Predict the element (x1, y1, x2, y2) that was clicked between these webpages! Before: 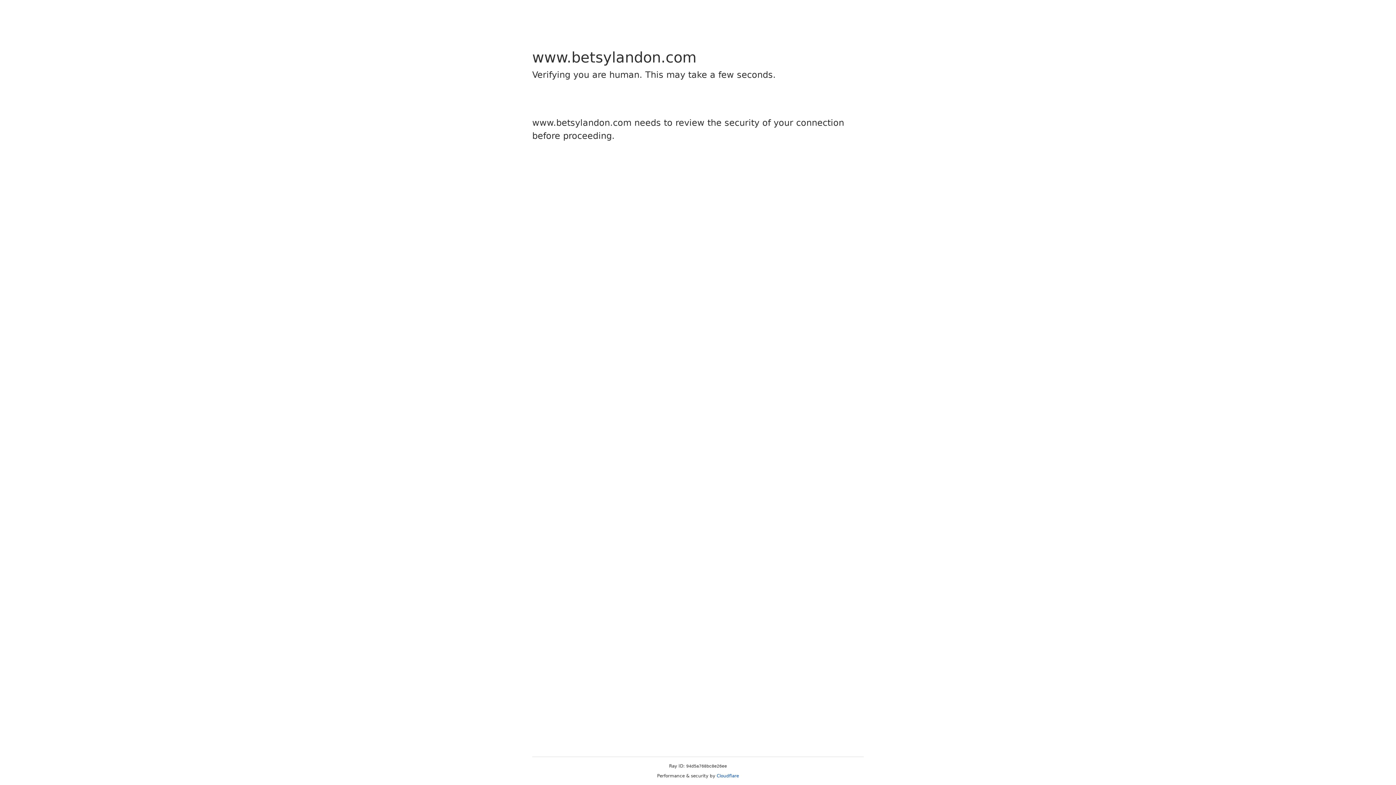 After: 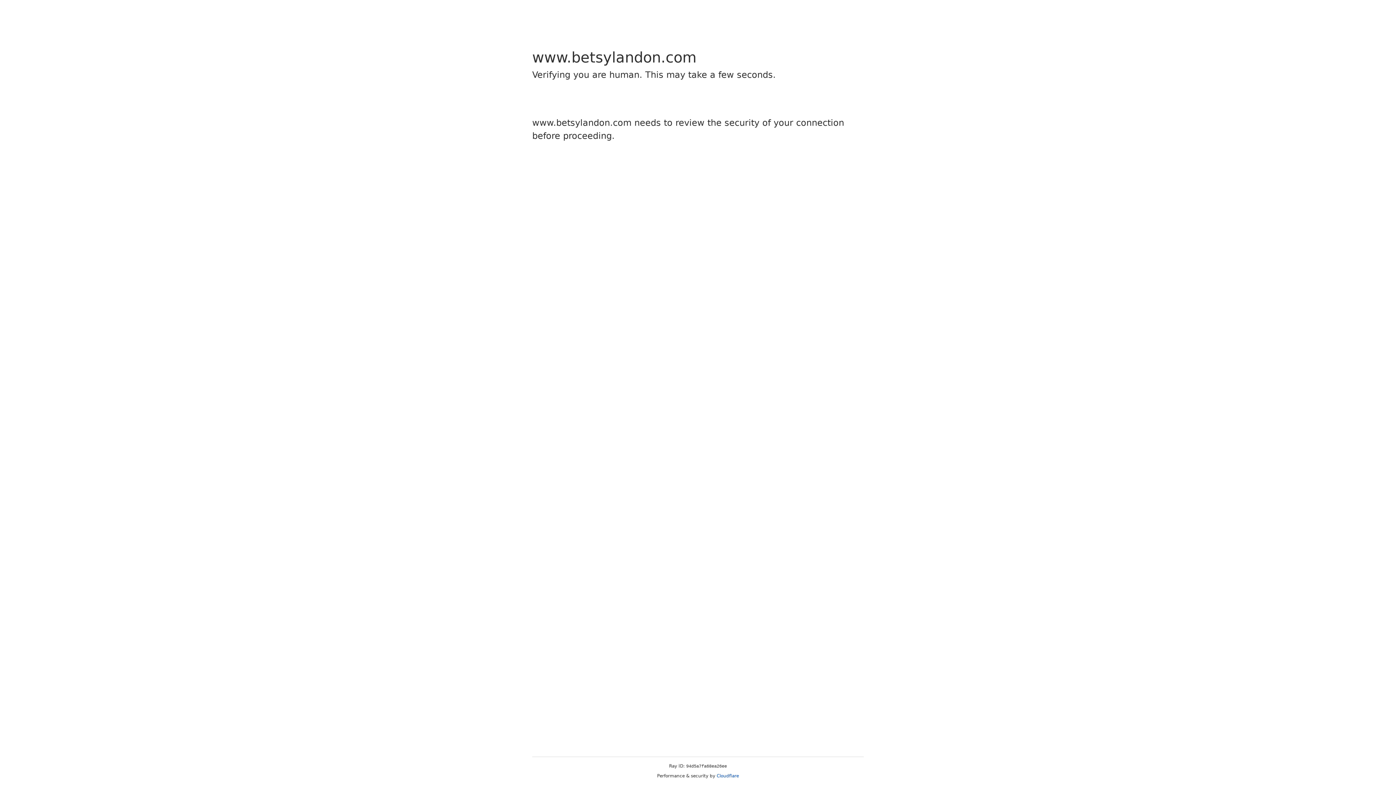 Action: bbox: (716, 773, 739, 778) label: Cloudflare